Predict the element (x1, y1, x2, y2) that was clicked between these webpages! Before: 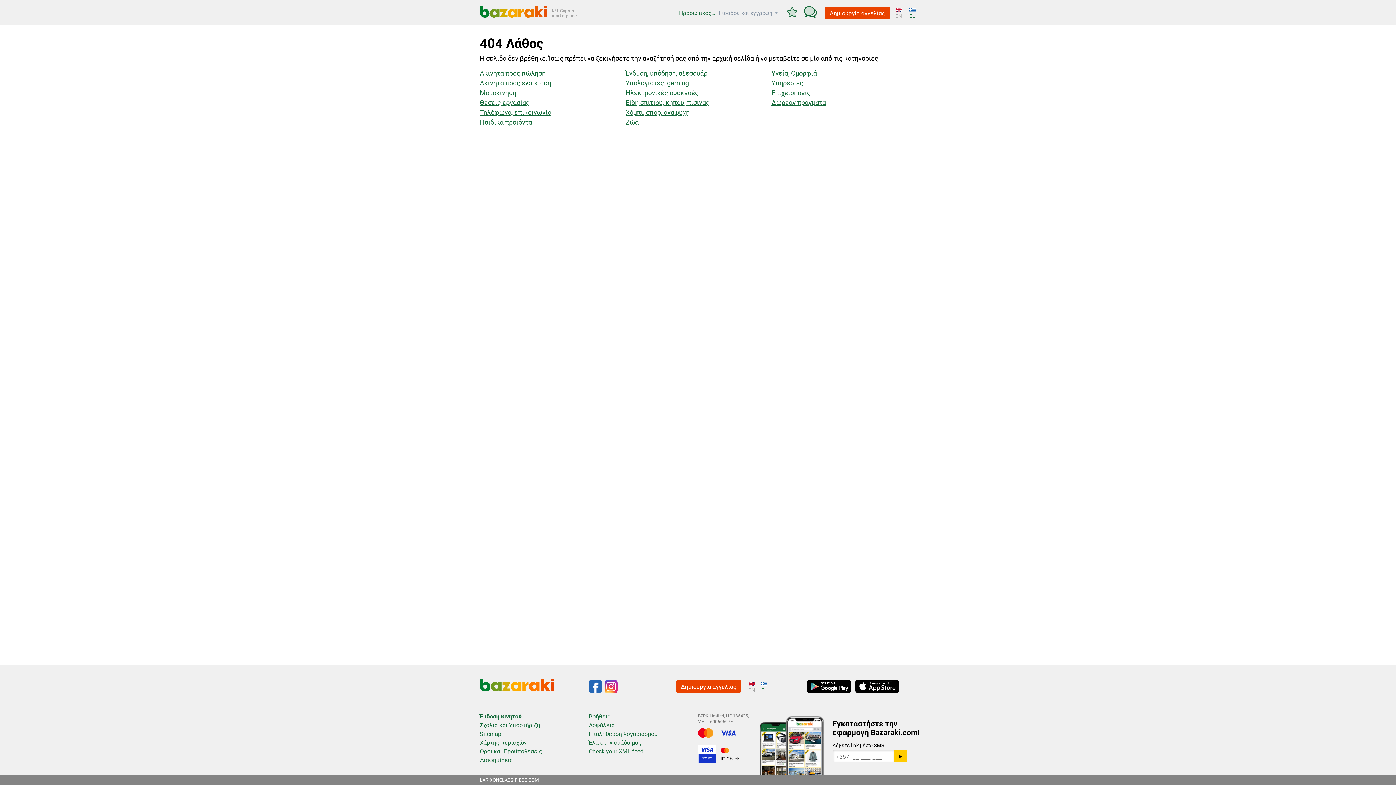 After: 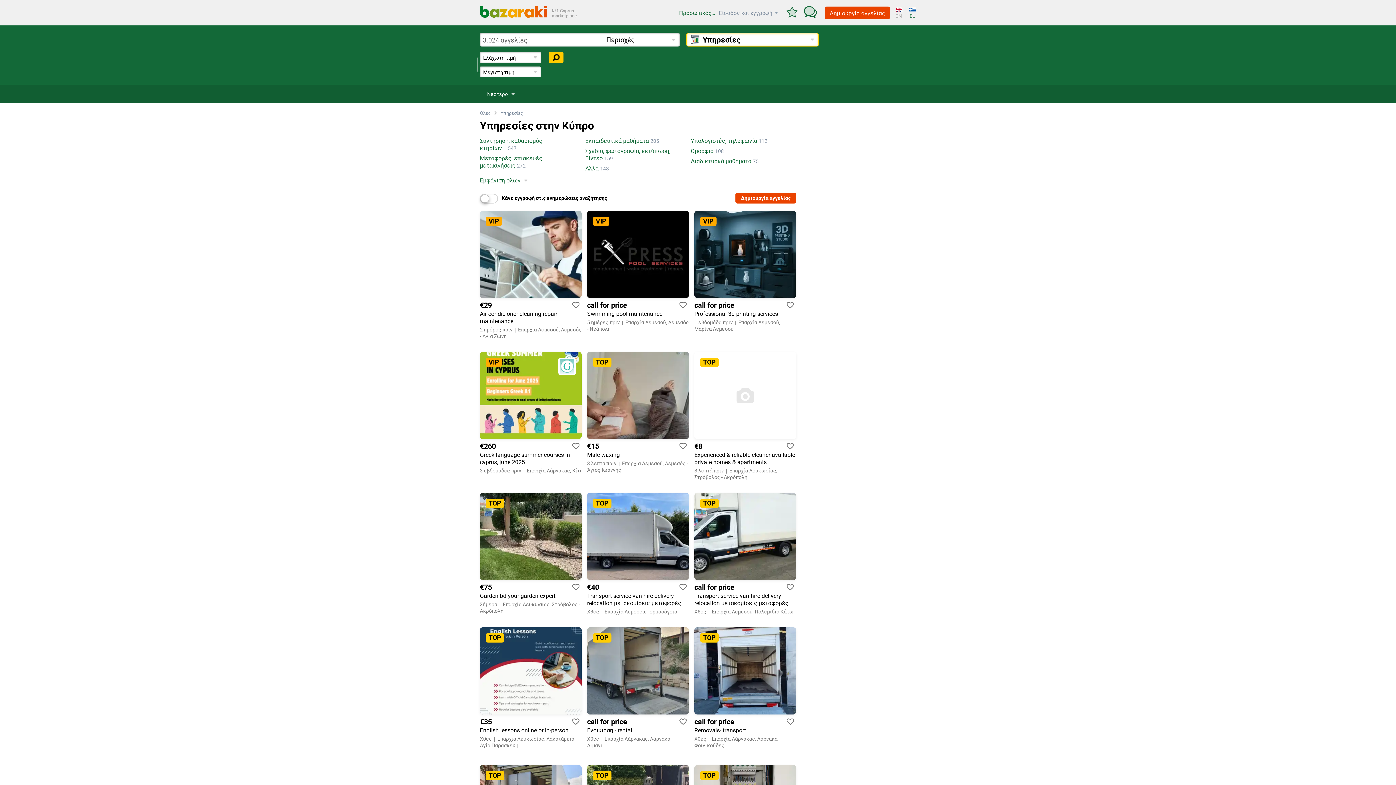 Action: label: Υπηρεσίες bbox: (771, 79, 803, 86)